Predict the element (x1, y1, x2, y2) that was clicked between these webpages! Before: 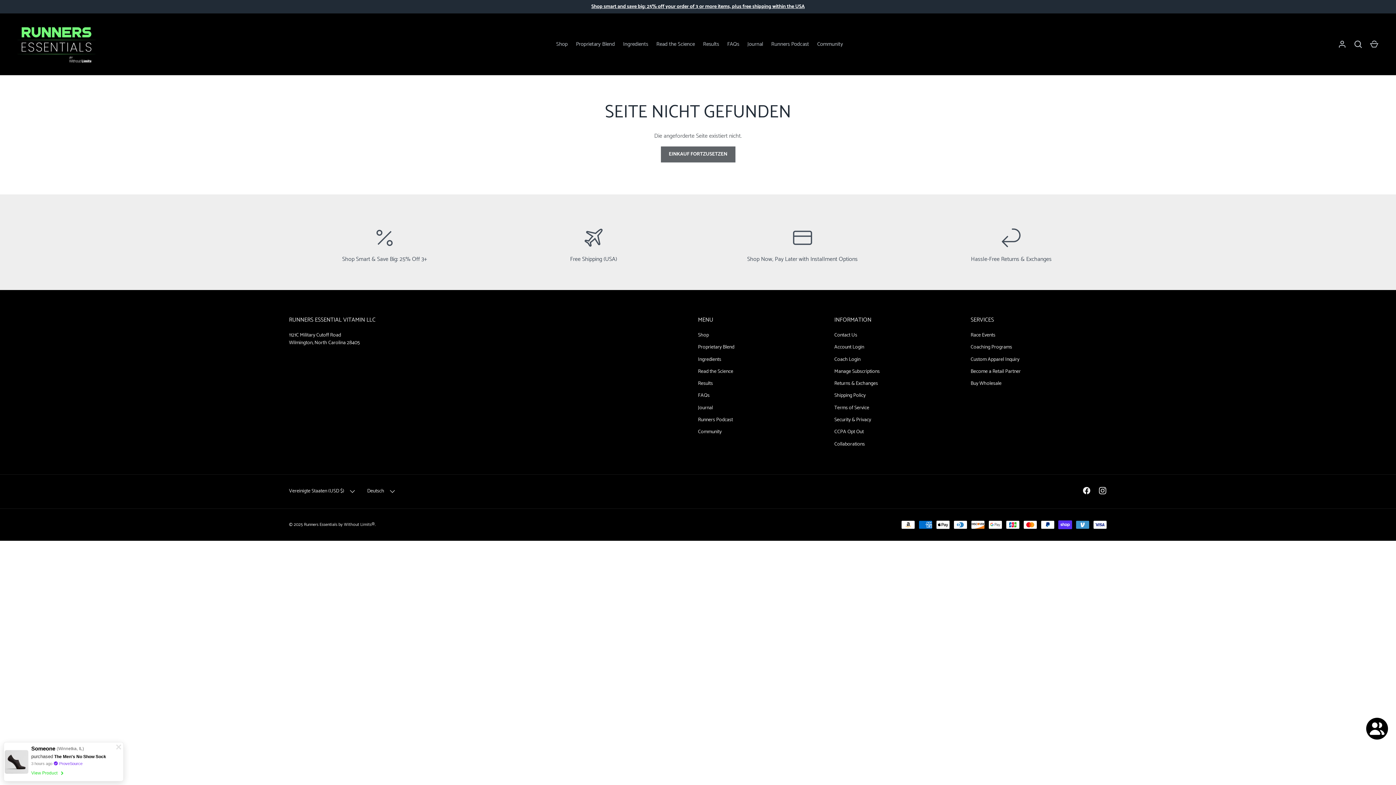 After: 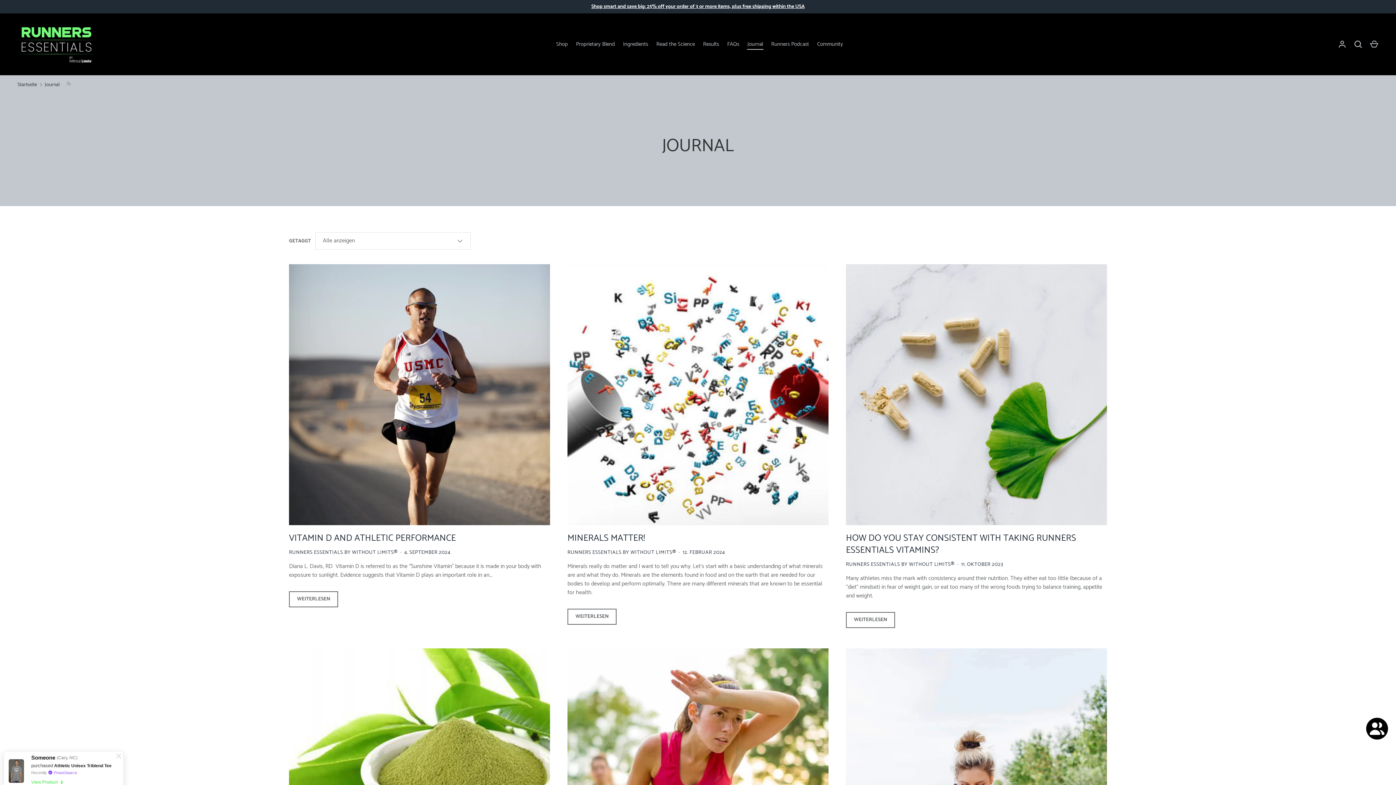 Action: bbox: (698, 403, 713, 412) label: Journal